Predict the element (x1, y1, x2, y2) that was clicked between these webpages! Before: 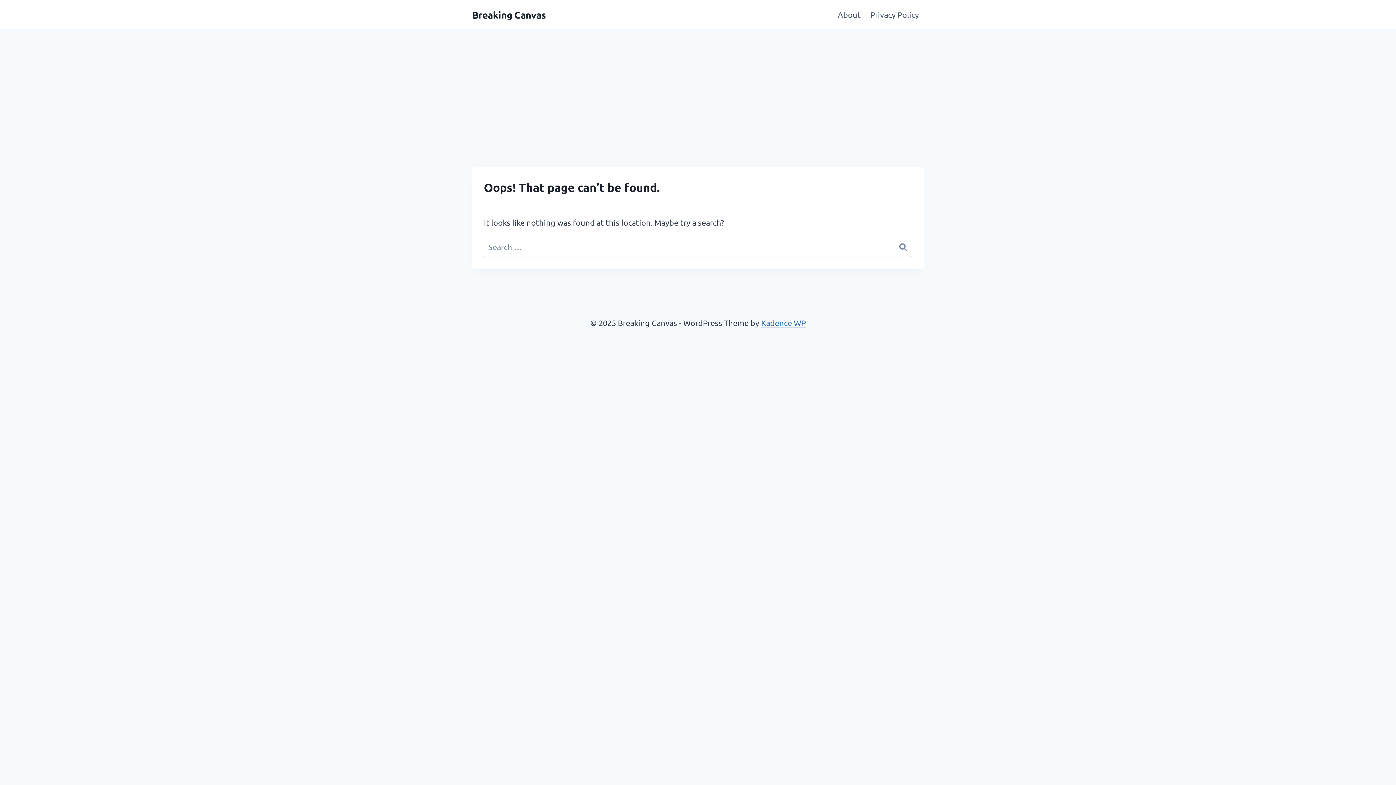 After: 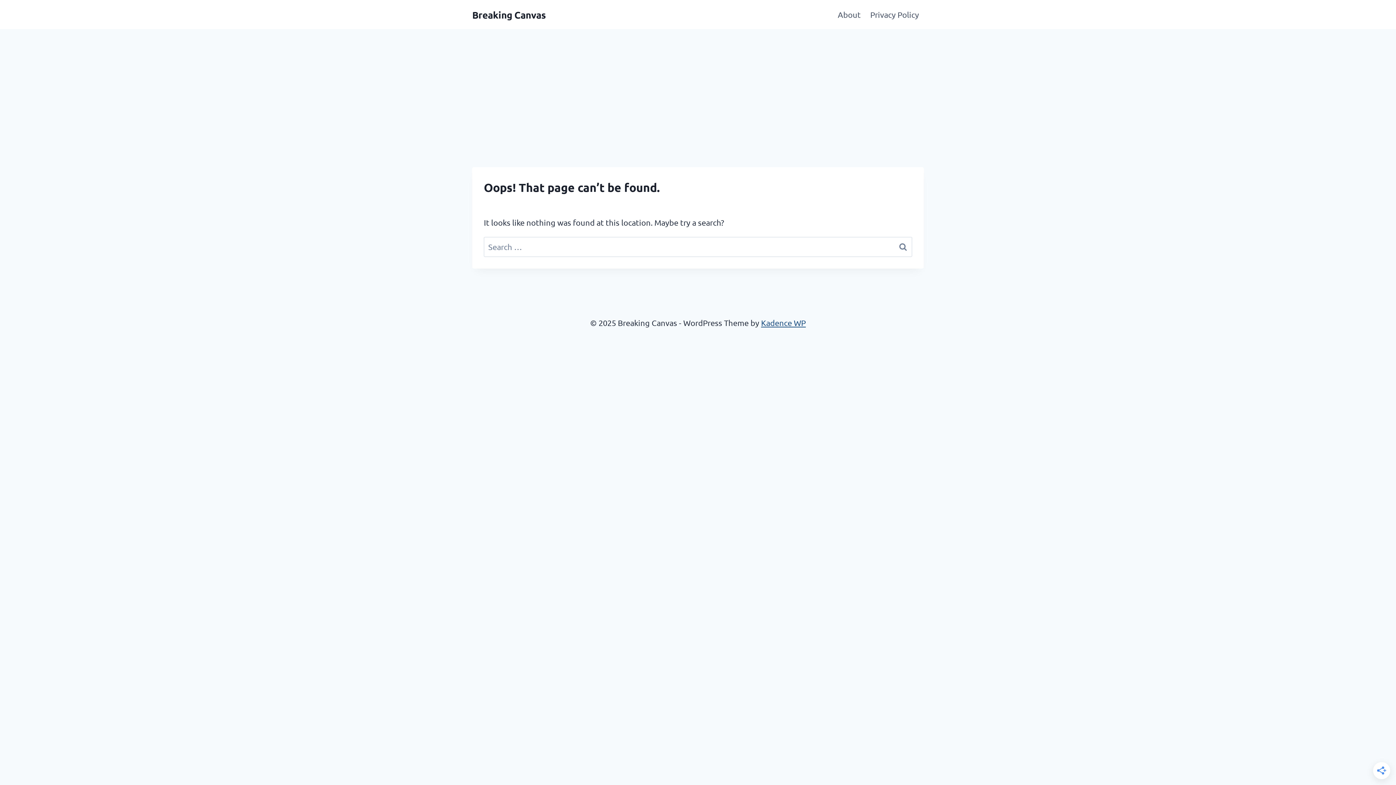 Action: label: Kadence WP bbox: (761, 318, 806, 327)